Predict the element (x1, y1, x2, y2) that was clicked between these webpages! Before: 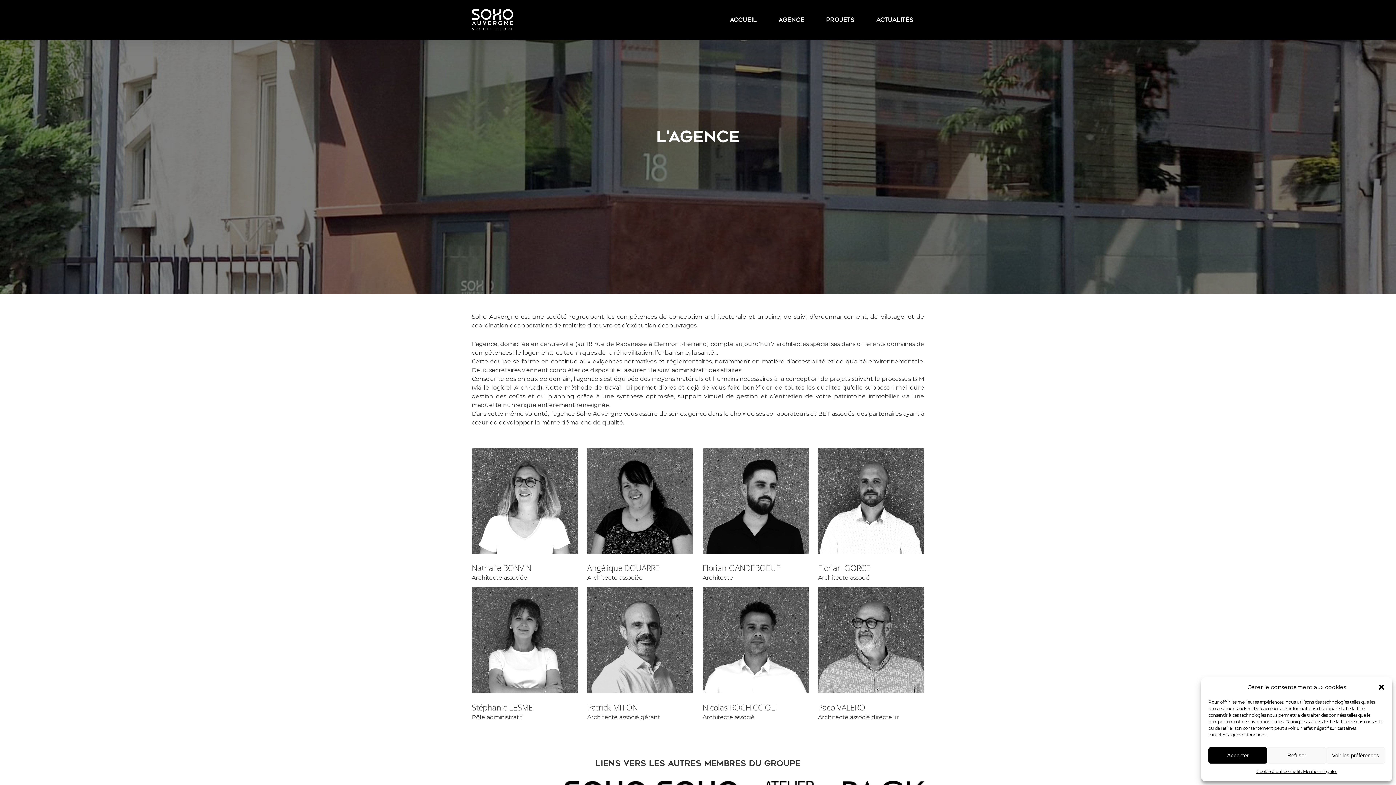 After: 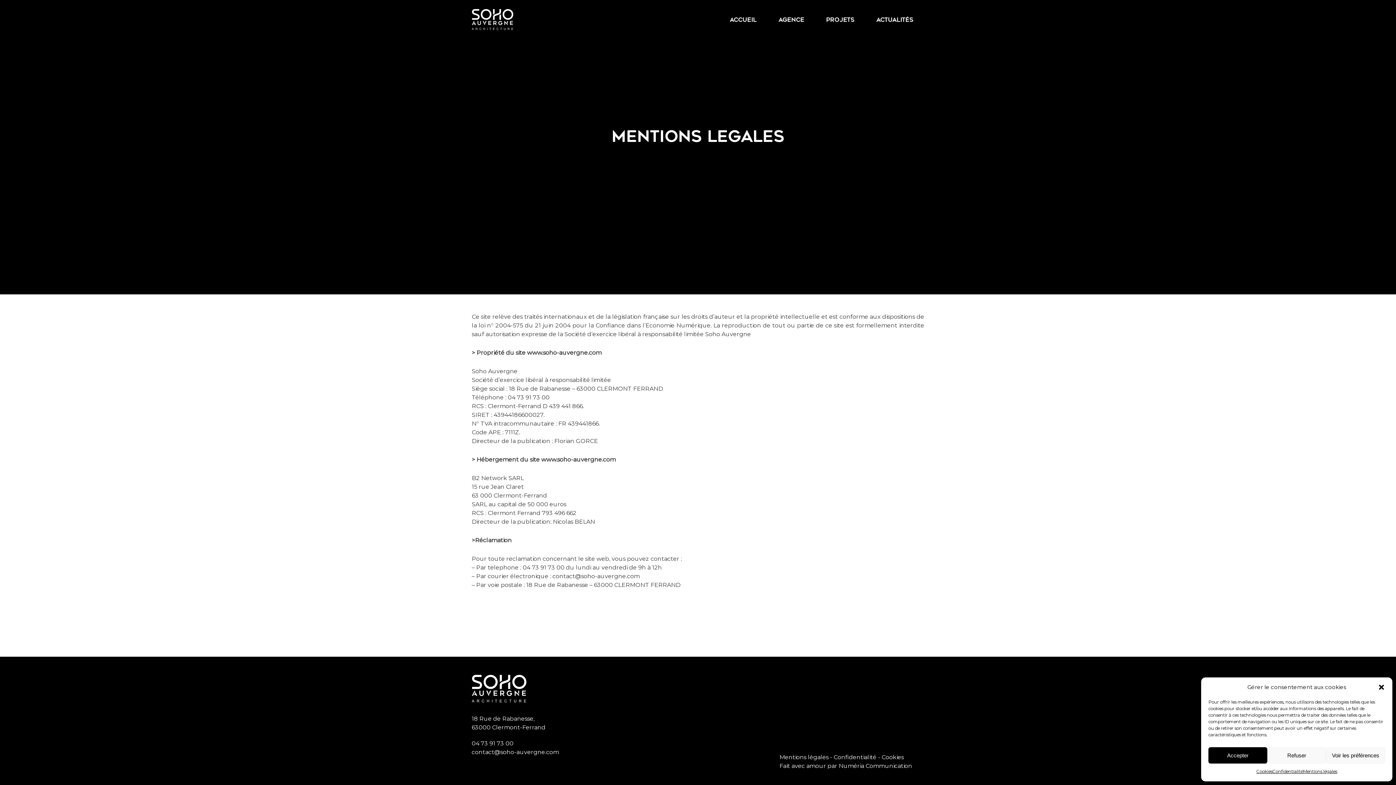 Action: bbox: (1303, 767, 1337, 776) label: Mentions légales